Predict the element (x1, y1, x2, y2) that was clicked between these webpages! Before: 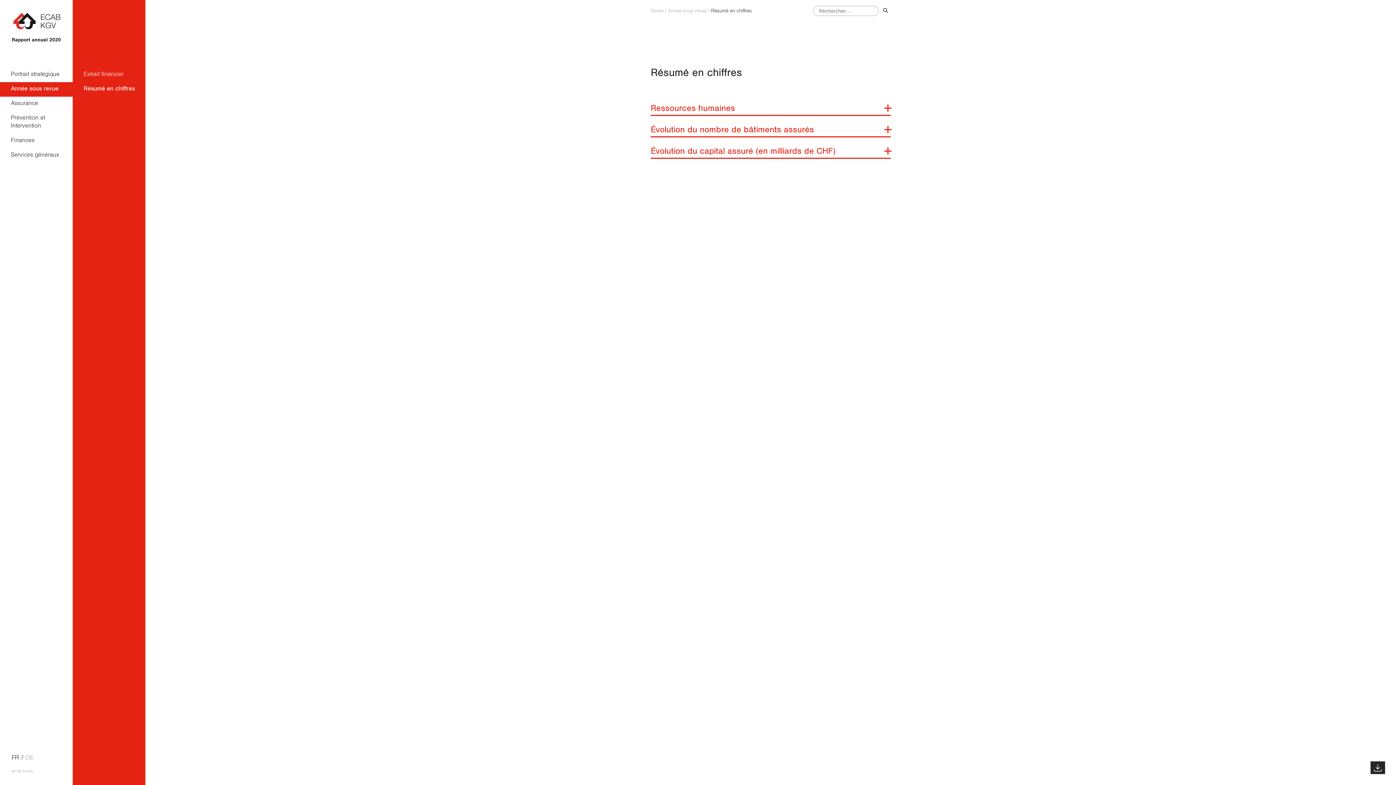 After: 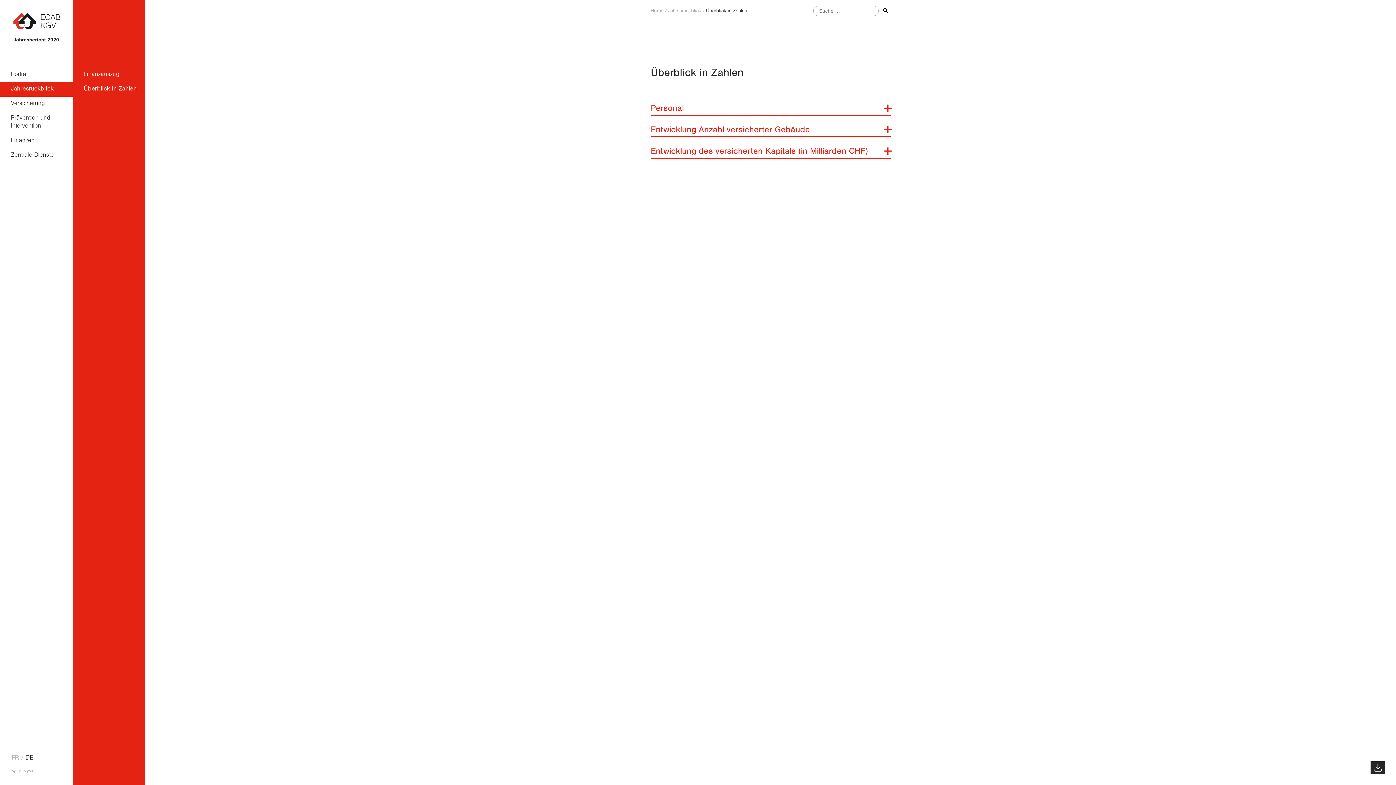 Action: label: DE bbox: (25, 754, 33, 761)